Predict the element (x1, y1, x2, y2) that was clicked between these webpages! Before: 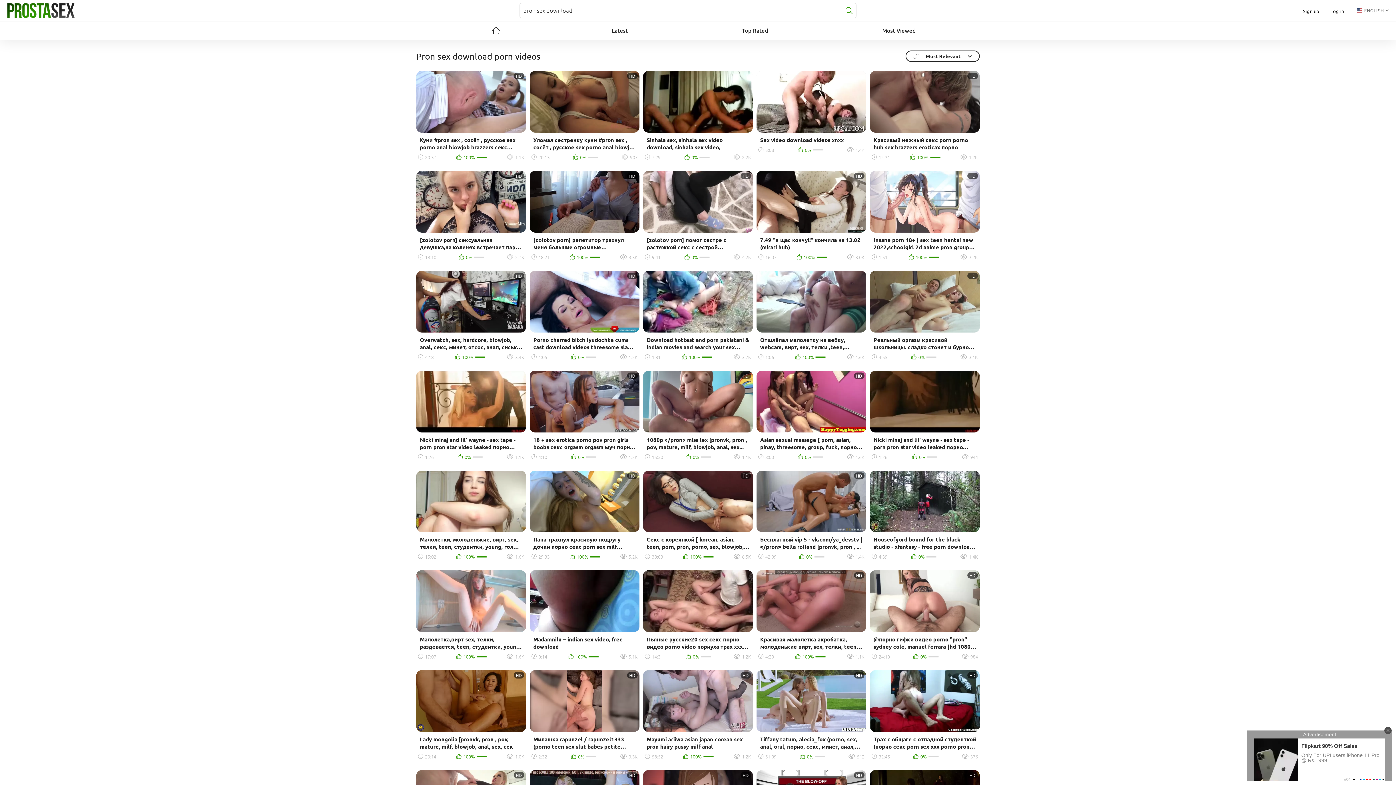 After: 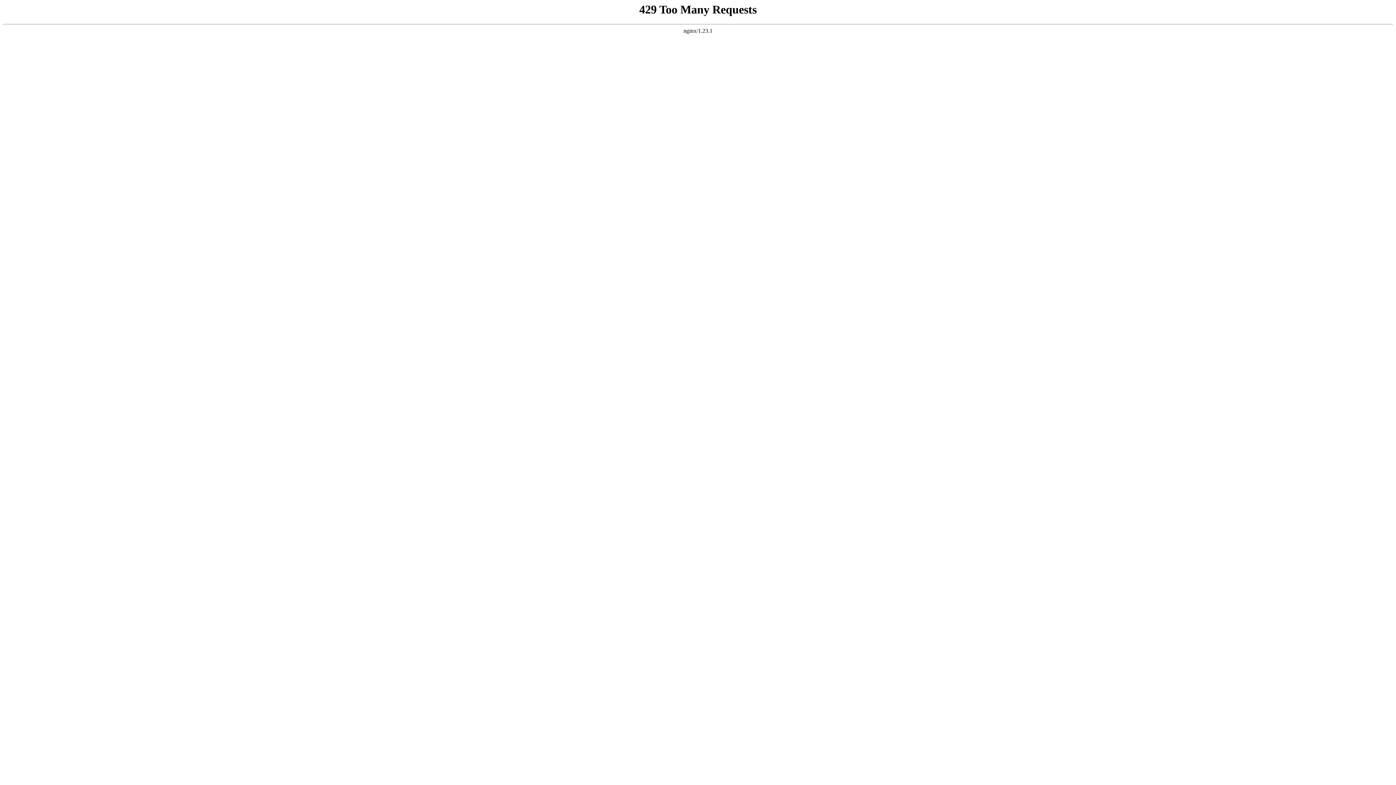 Action: label: Houseofgord bound for the black studio - xfantasy - free porn downloads hardcore h...
4:39
0%
1.4K bbox: (870, 470, 980, 562)